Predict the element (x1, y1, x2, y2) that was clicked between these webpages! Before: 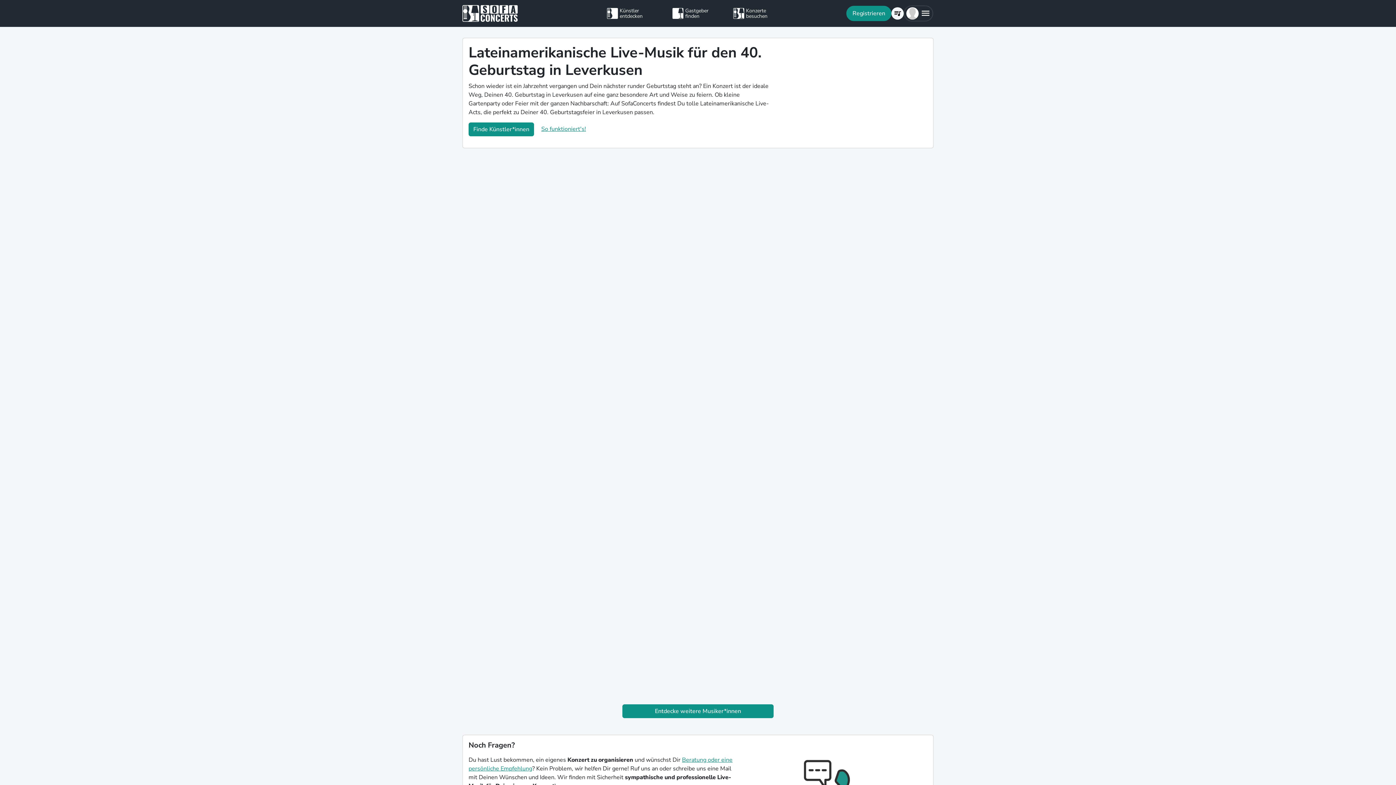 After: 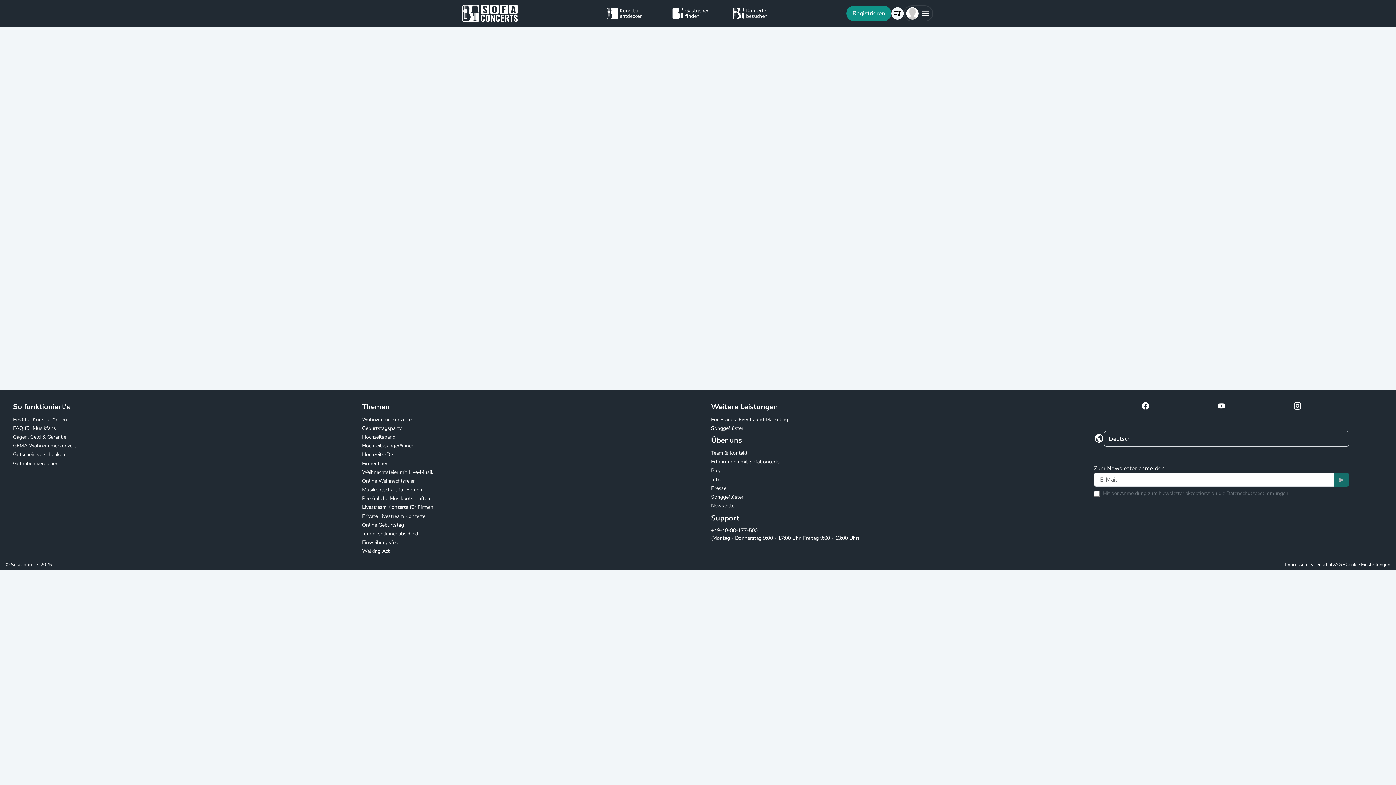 Action: bbox: (733, 5, 789, 21) label: Konzerte besuchen